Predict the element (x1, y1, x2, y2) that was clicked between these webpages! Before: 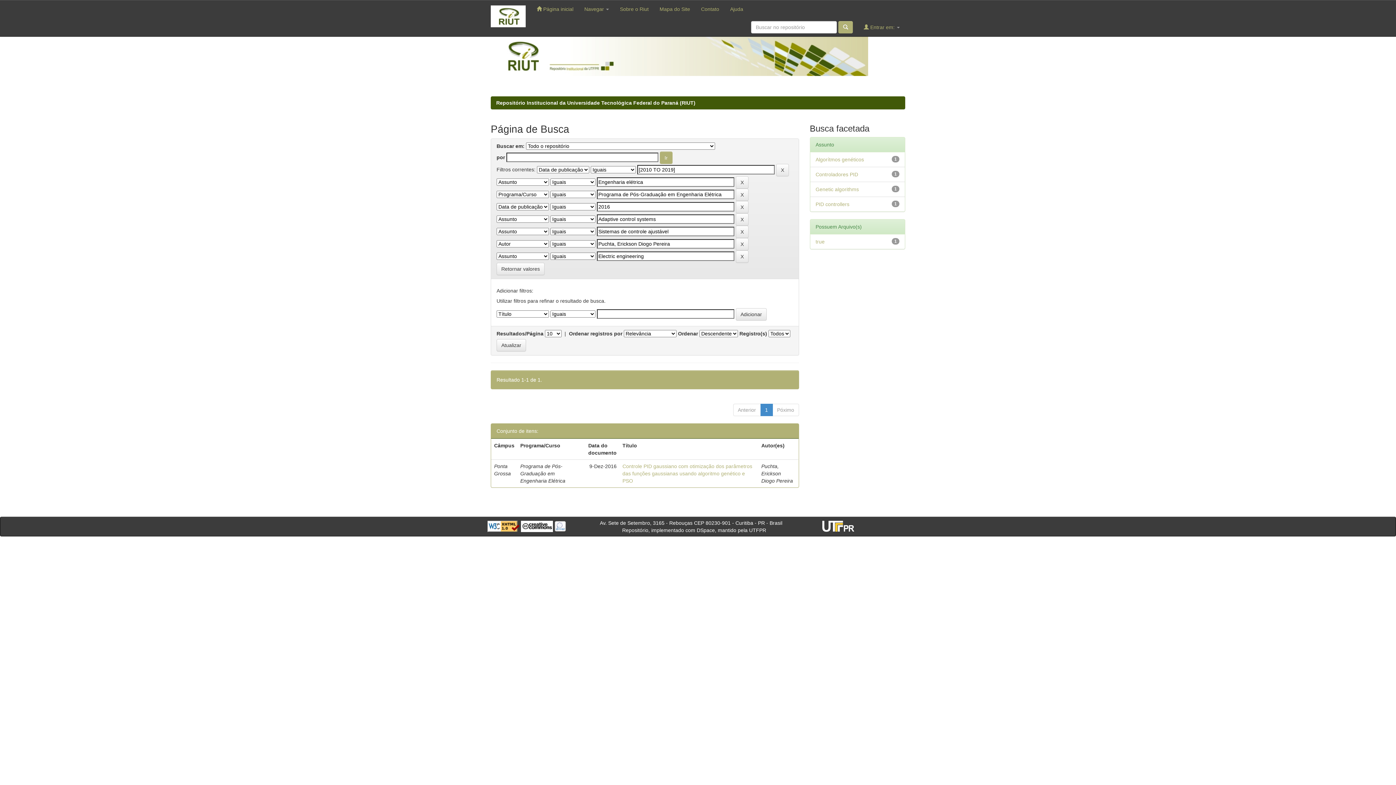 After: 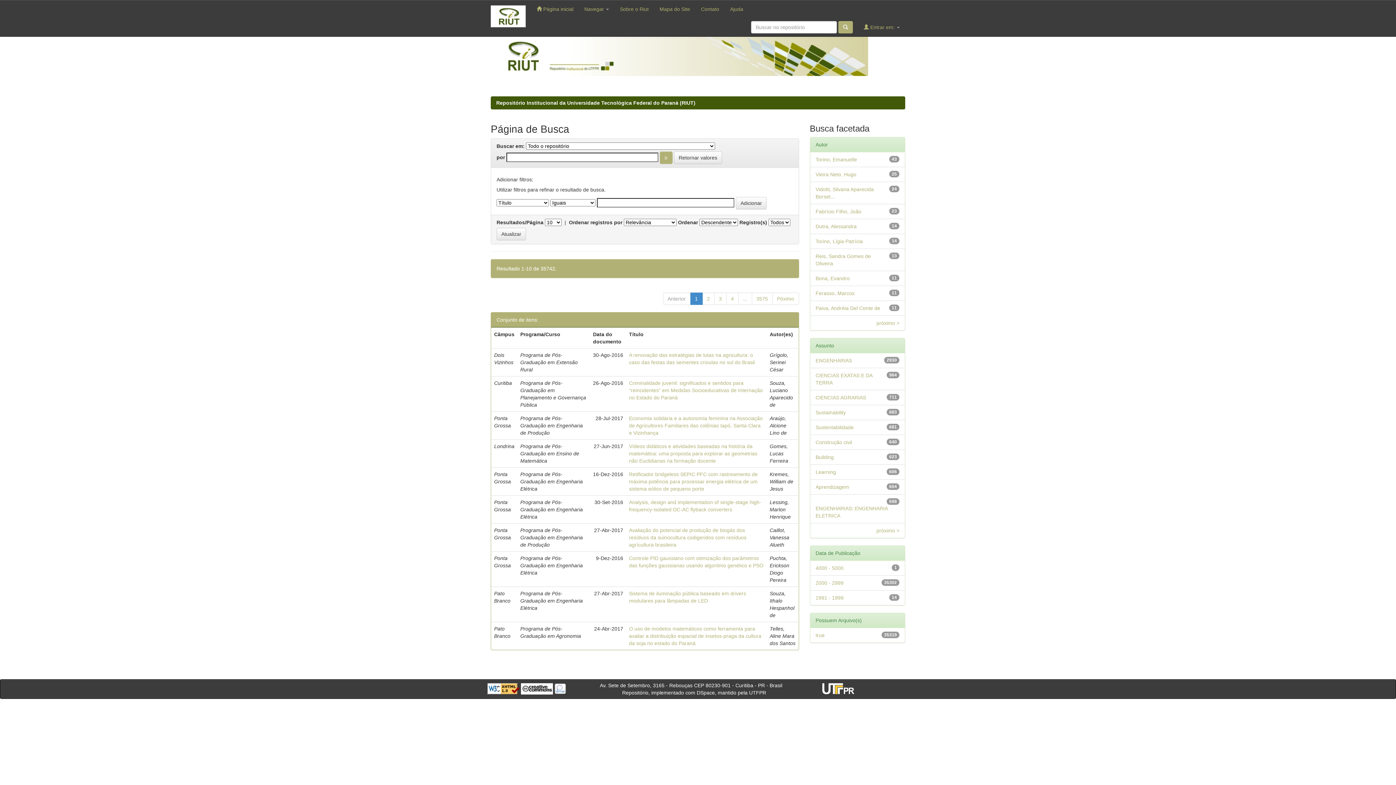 Action: label: Retornar valores bbox: (496, 262, 544, 275)